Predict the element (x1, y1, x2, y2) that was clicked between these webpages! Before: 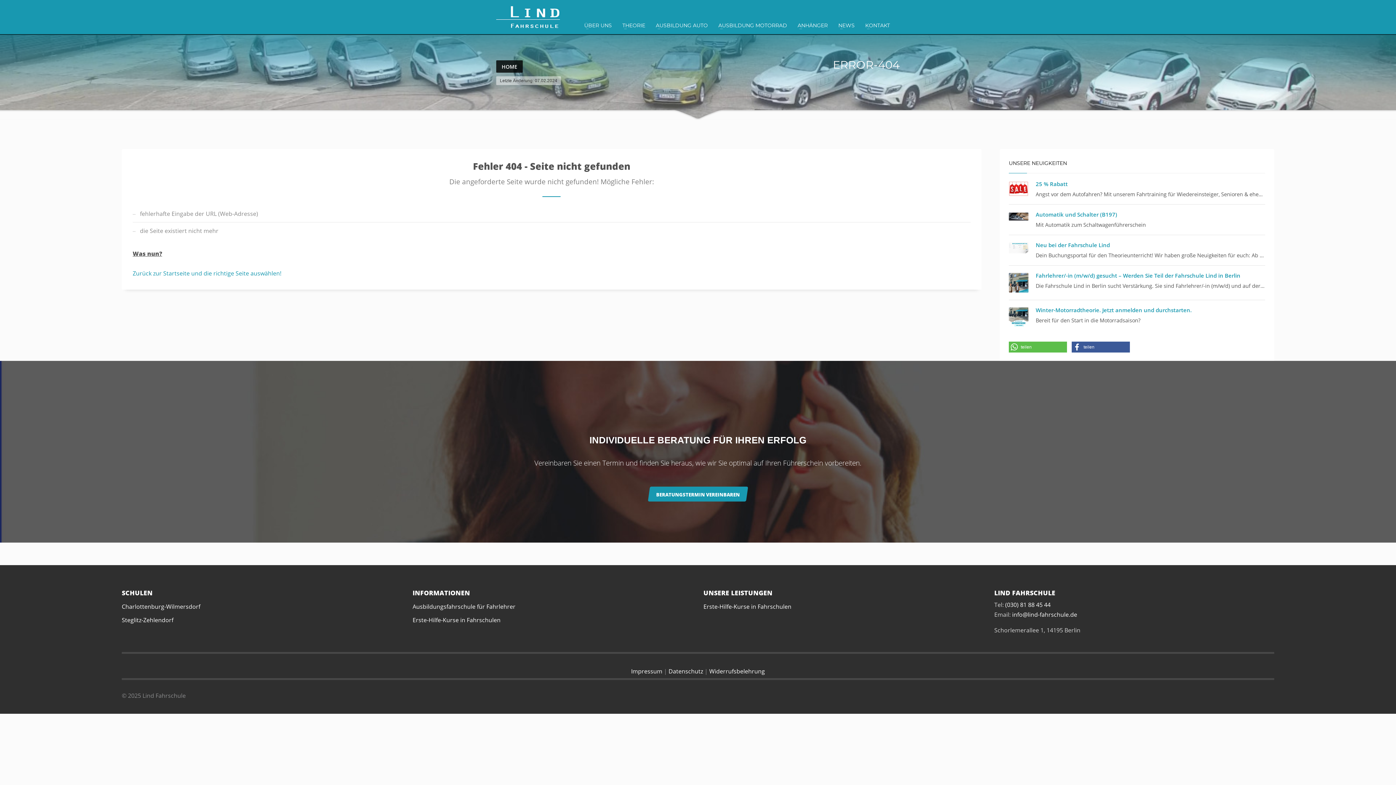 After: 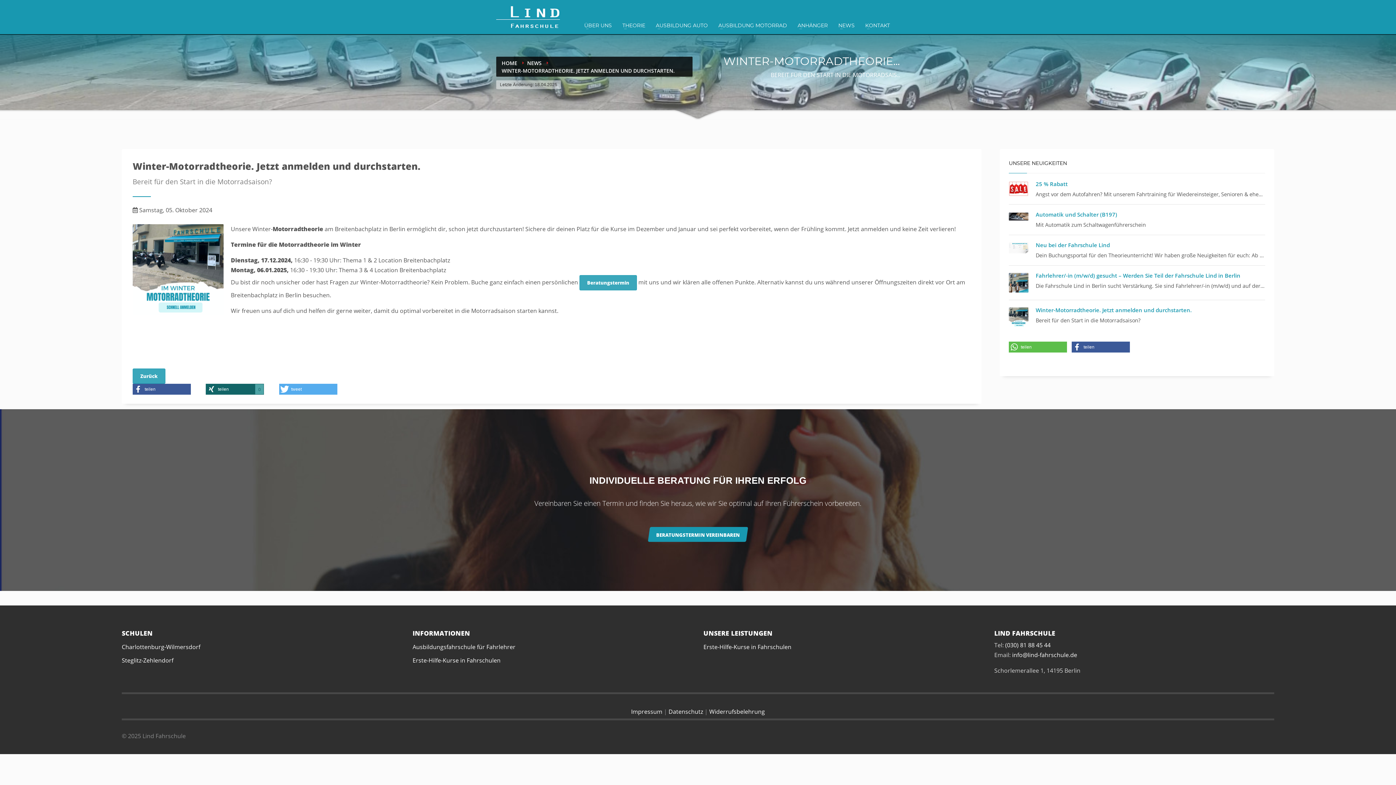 Action: bbox: (1009, 307, 1028, 327)